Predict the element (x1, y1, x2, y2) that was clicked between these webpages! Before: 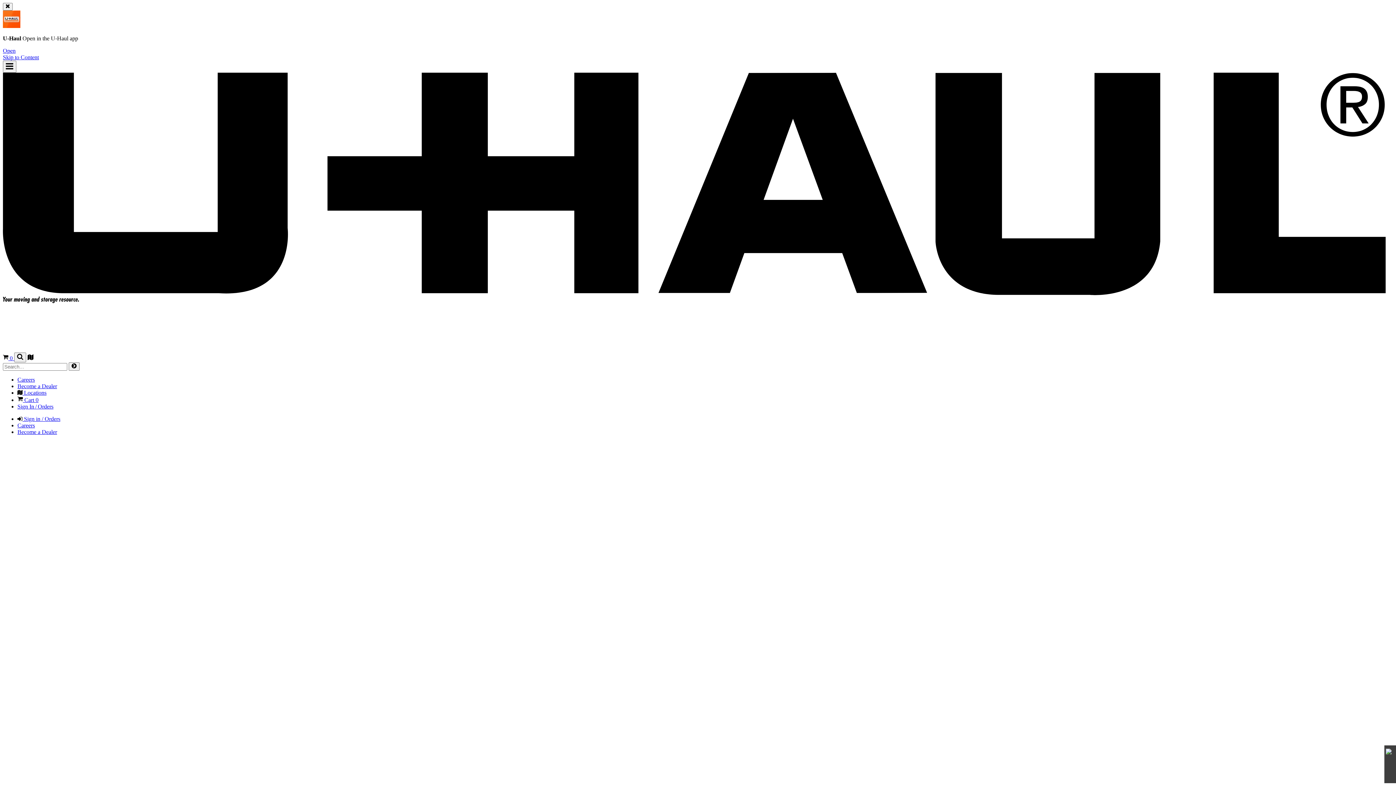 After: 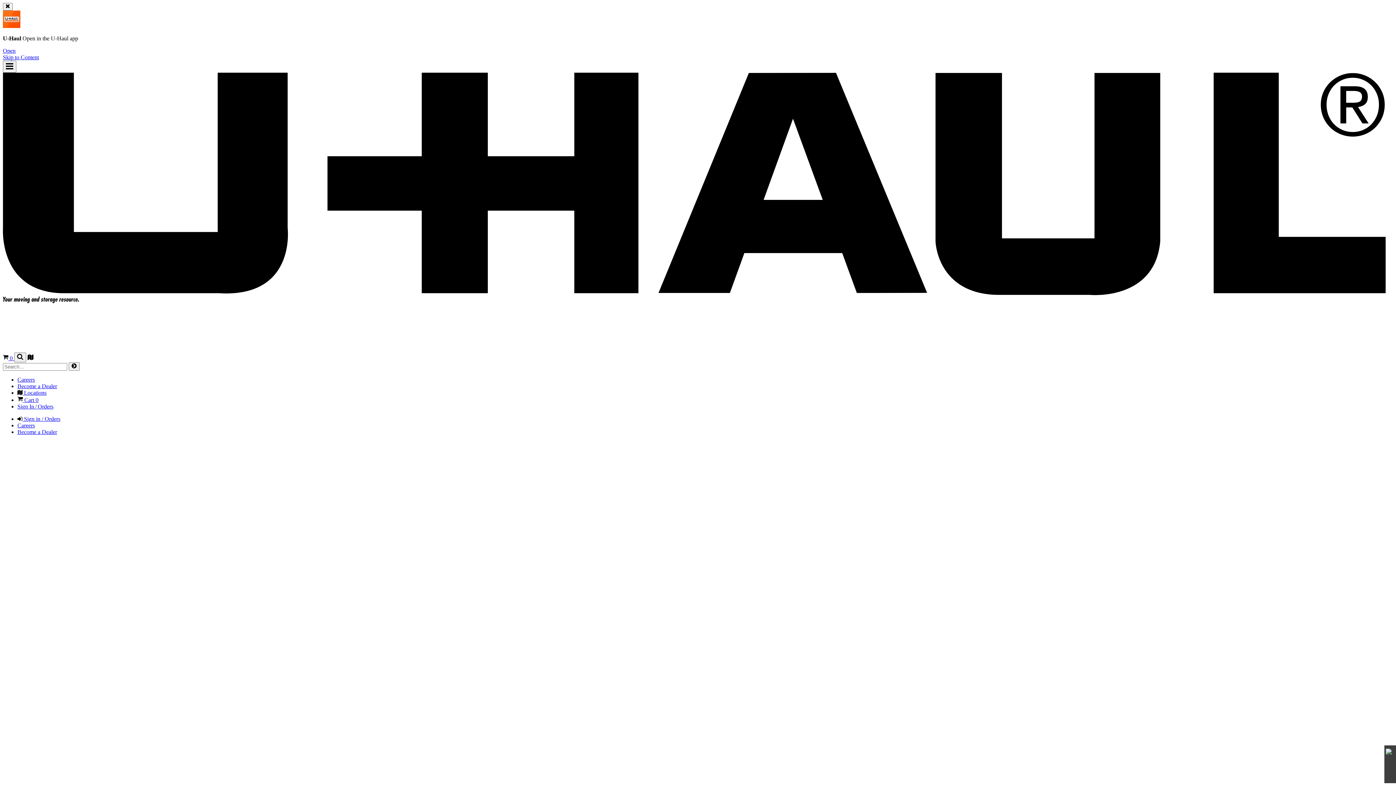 Action: label:  Locations bbox: (17, 389, 46, 395)